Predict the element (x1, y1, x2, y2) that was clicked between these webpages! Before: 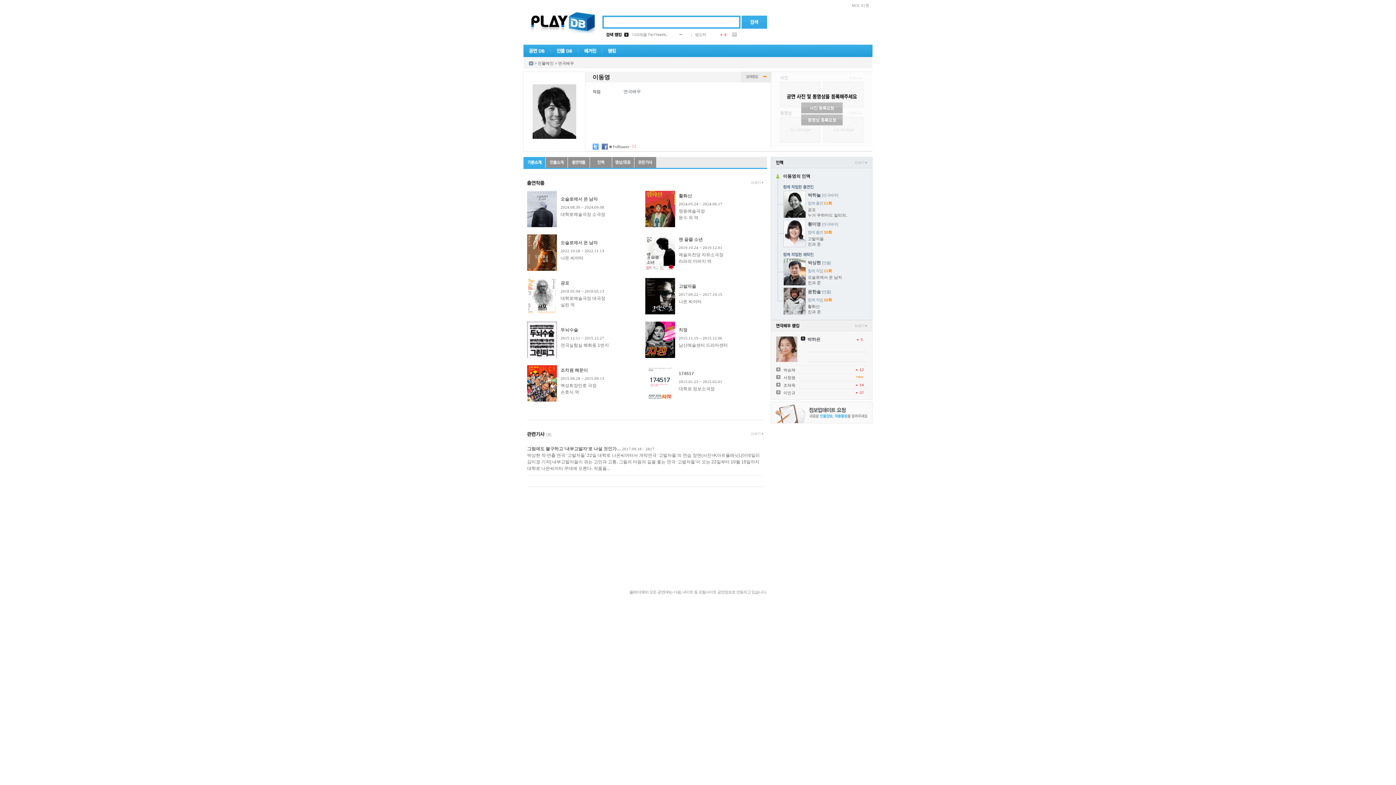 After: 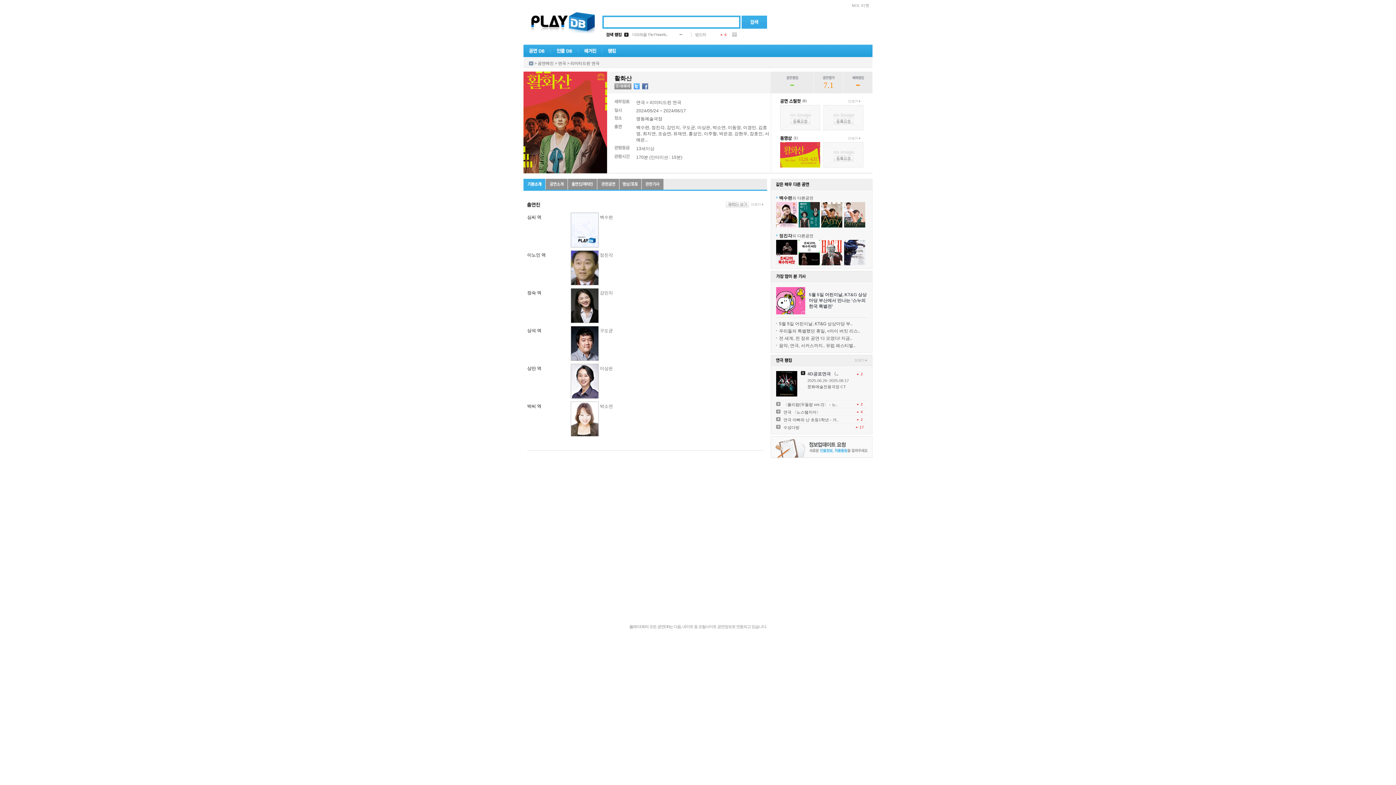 Action: bbox: (645, 223, 675, 228)